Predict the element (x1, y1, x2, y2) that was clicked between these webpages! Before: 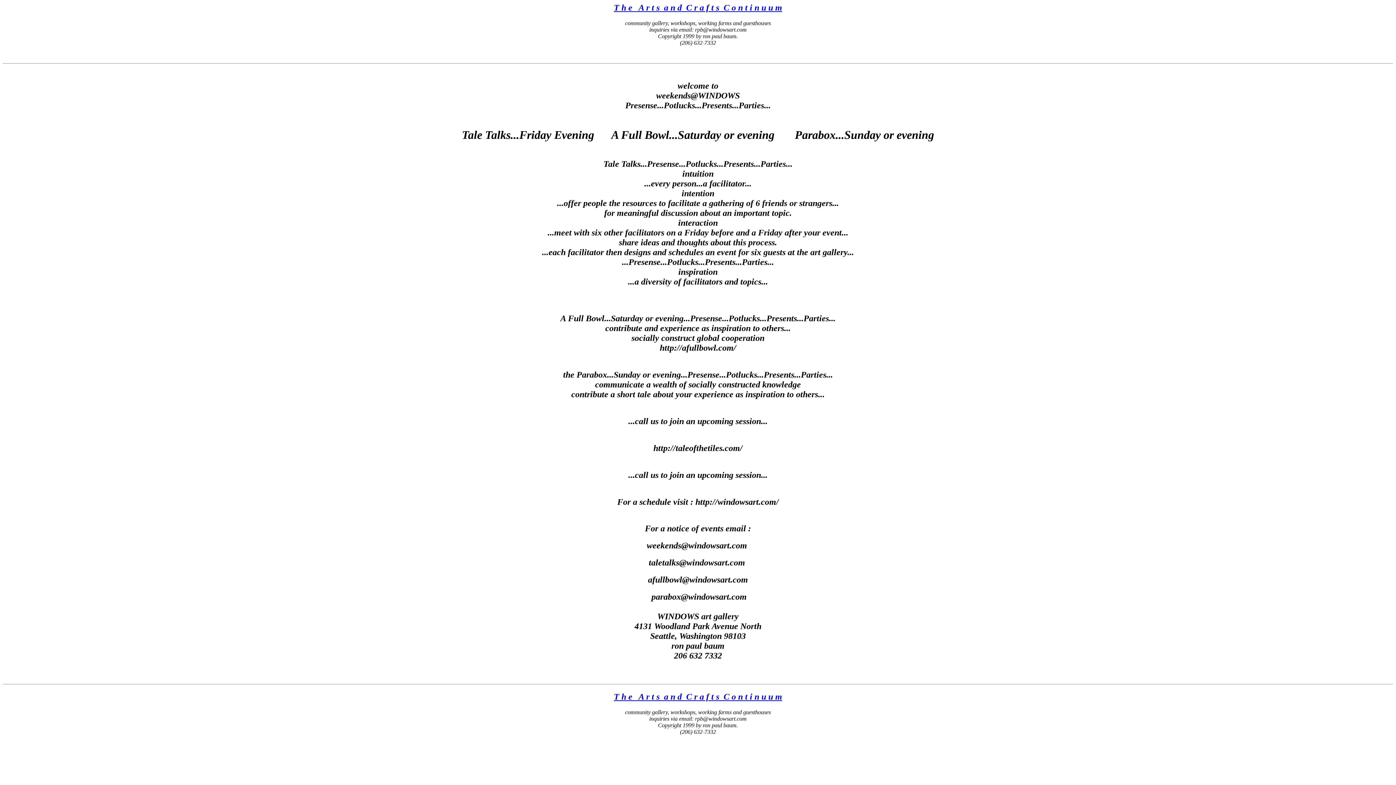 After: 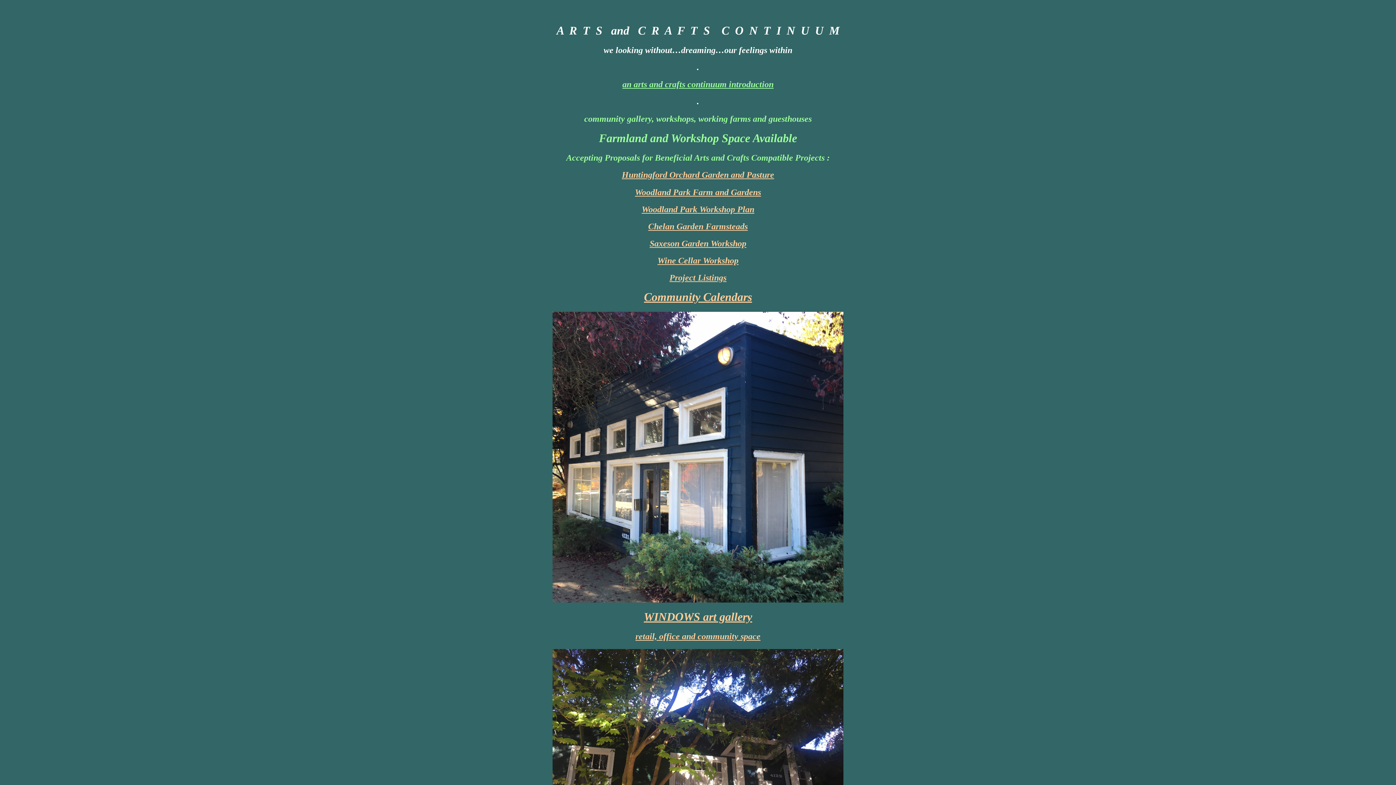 Action: bbox: (614, 692, 782, 701) label: T h e   A r t s  a n d  C r a f t s  C o n t i n u u m